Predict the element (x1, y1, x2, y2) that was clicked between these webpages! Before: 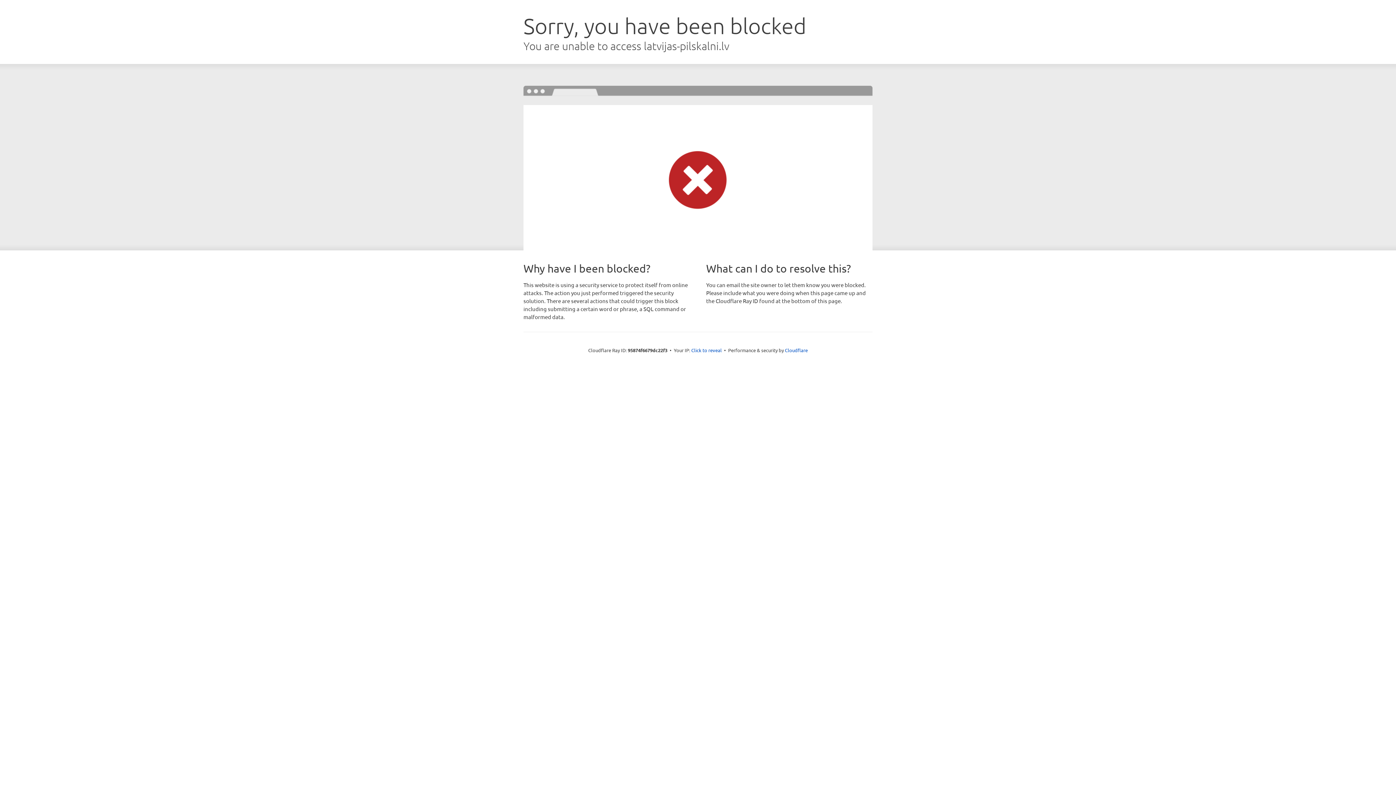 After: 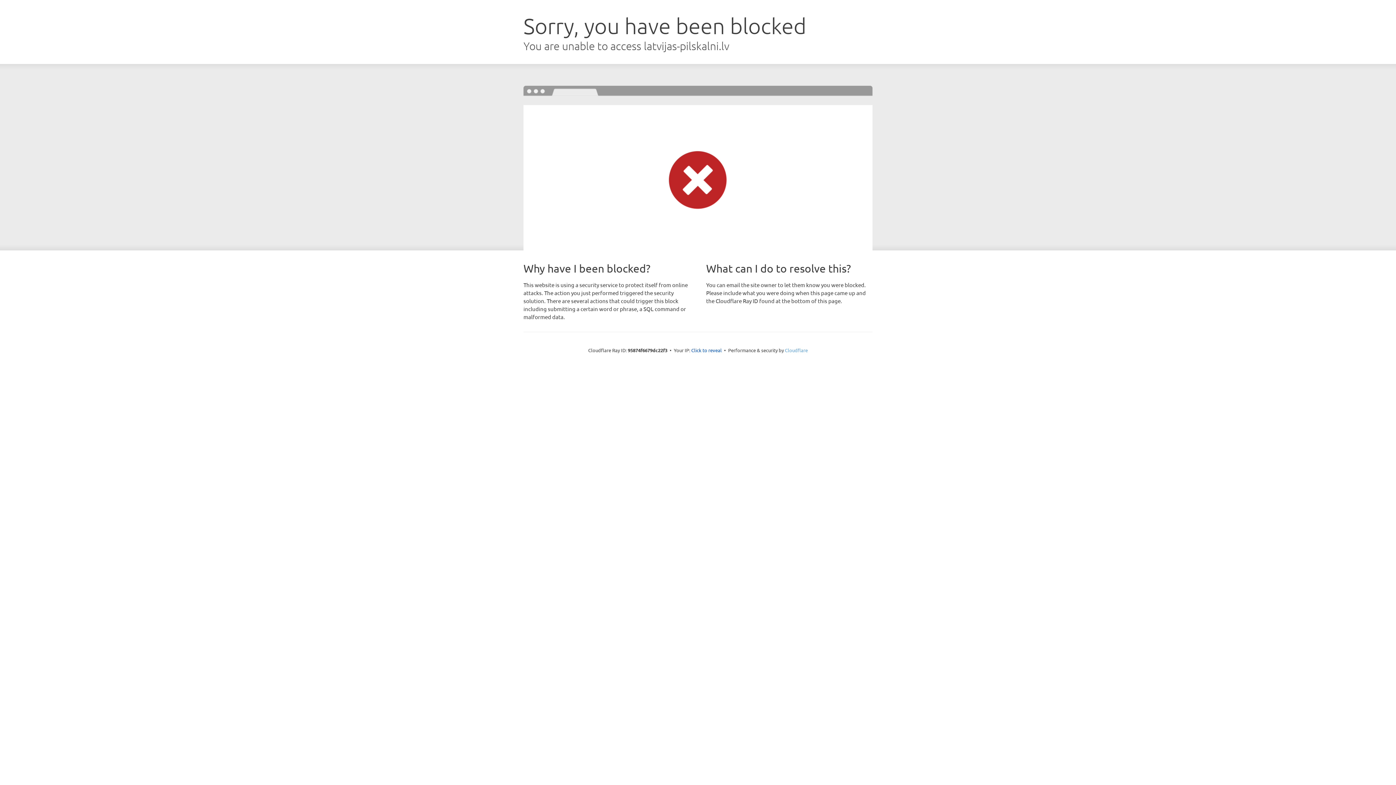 Action: bbox: (785, 347, 808, 353) label: Cloudflare